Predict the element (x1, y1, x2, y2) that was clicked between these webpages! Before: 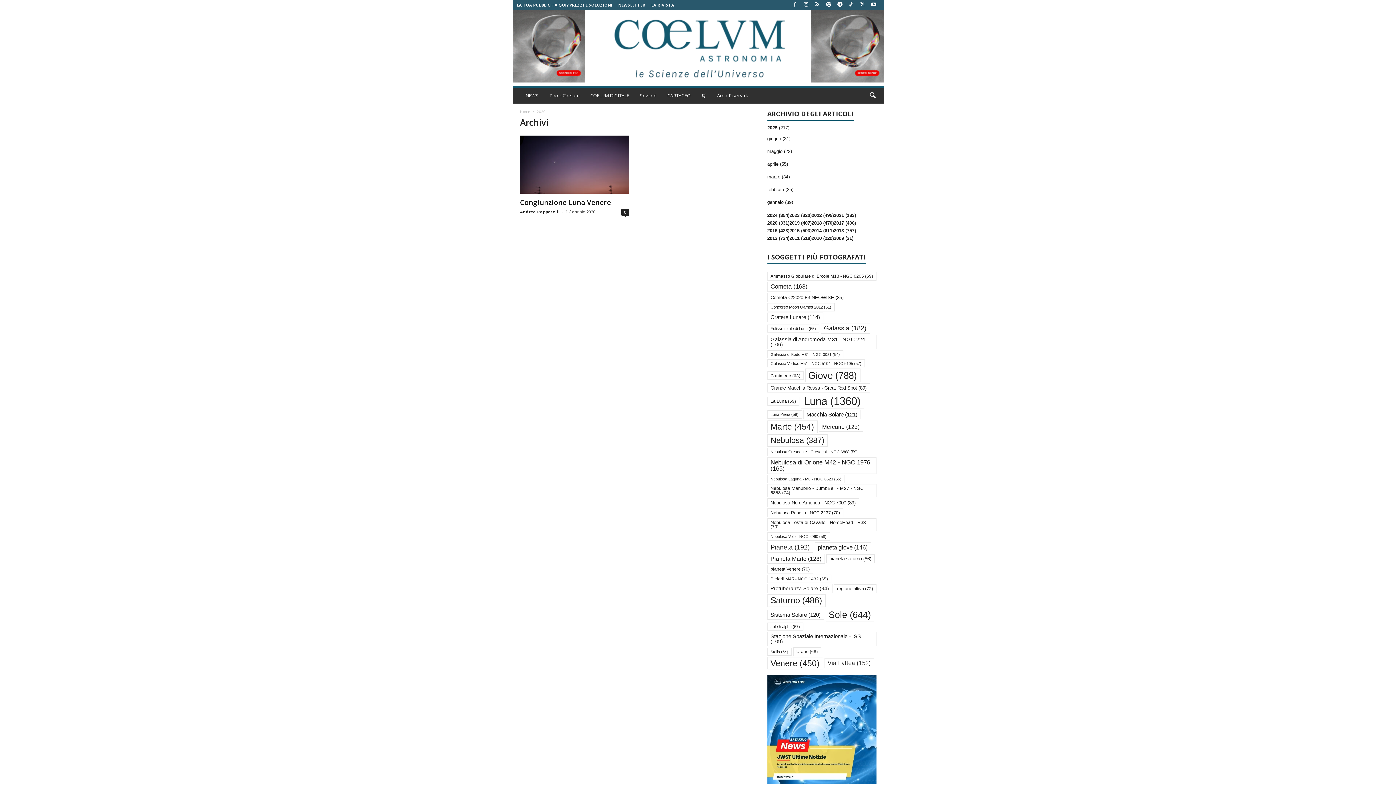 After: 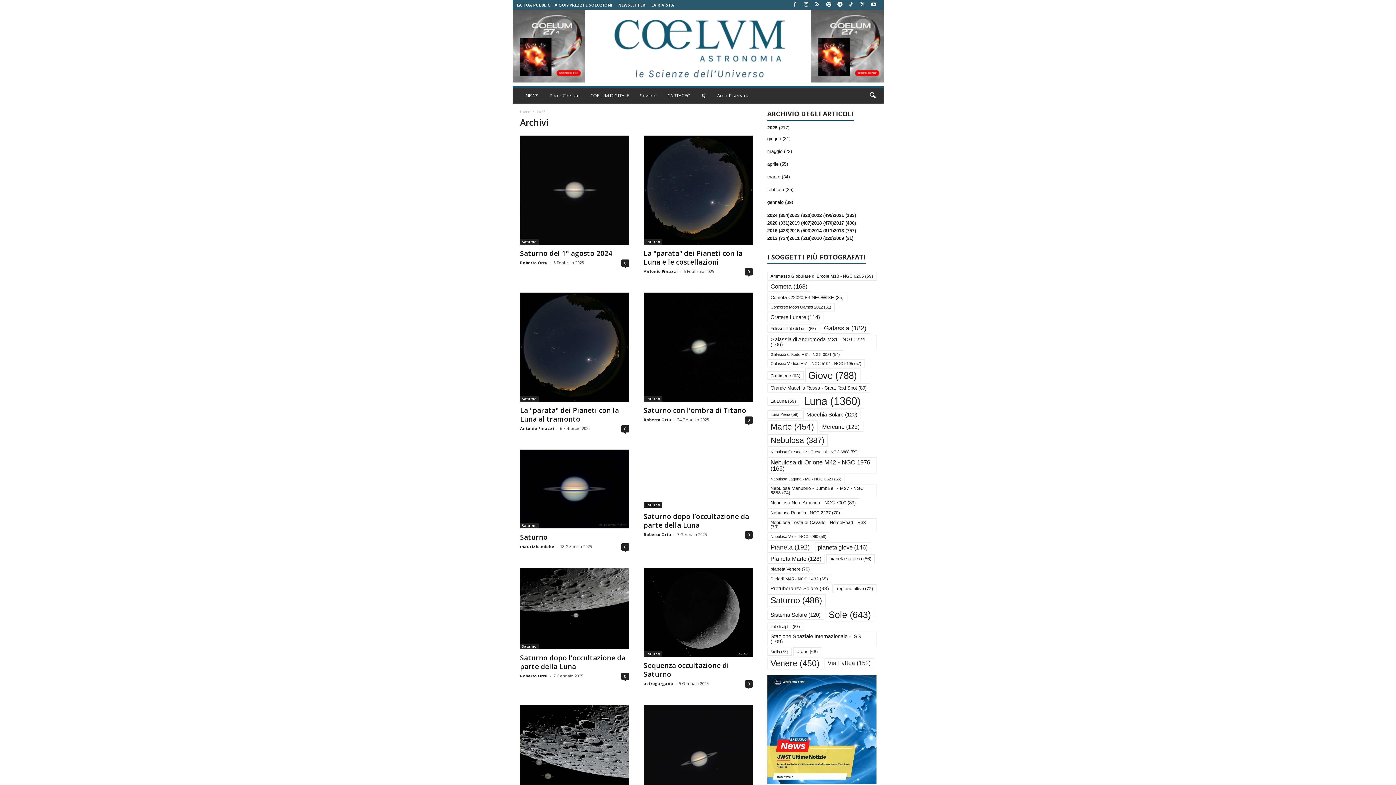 Action: label: Saturno (486 elementi) bbox: (767, 594, 825, 607)